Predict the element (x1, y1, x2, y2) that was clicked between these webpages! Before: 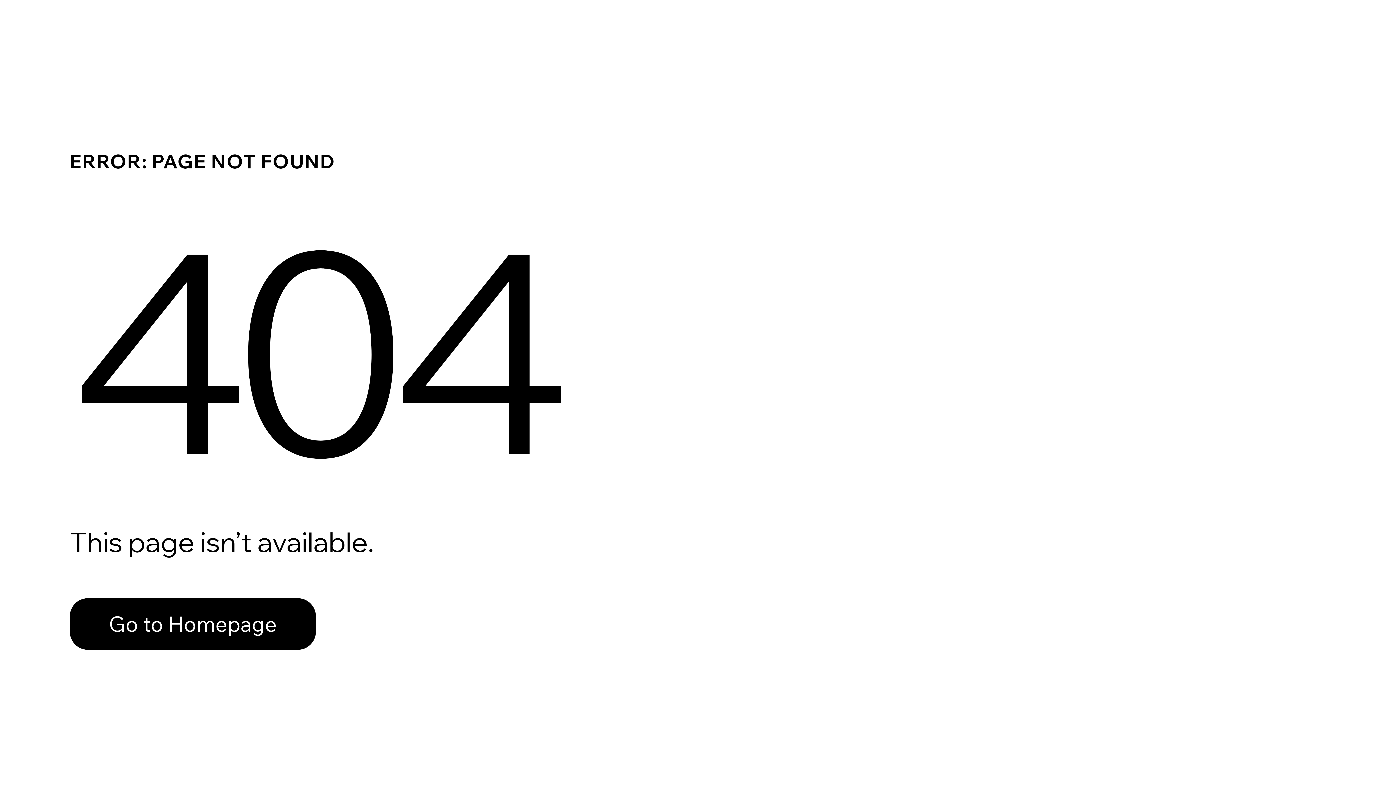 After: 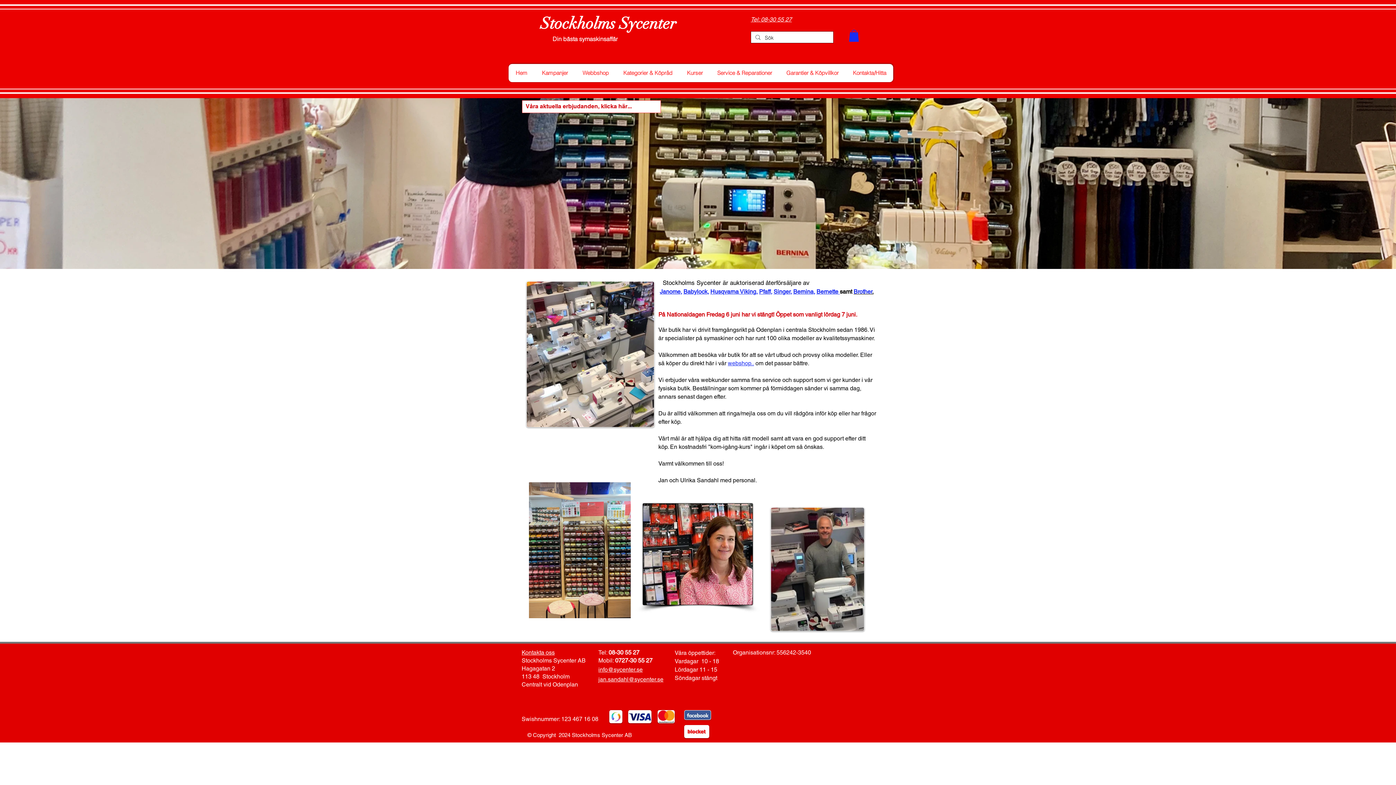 Action: bbox: (69, 582, 768, 659) label: Go to Homepage